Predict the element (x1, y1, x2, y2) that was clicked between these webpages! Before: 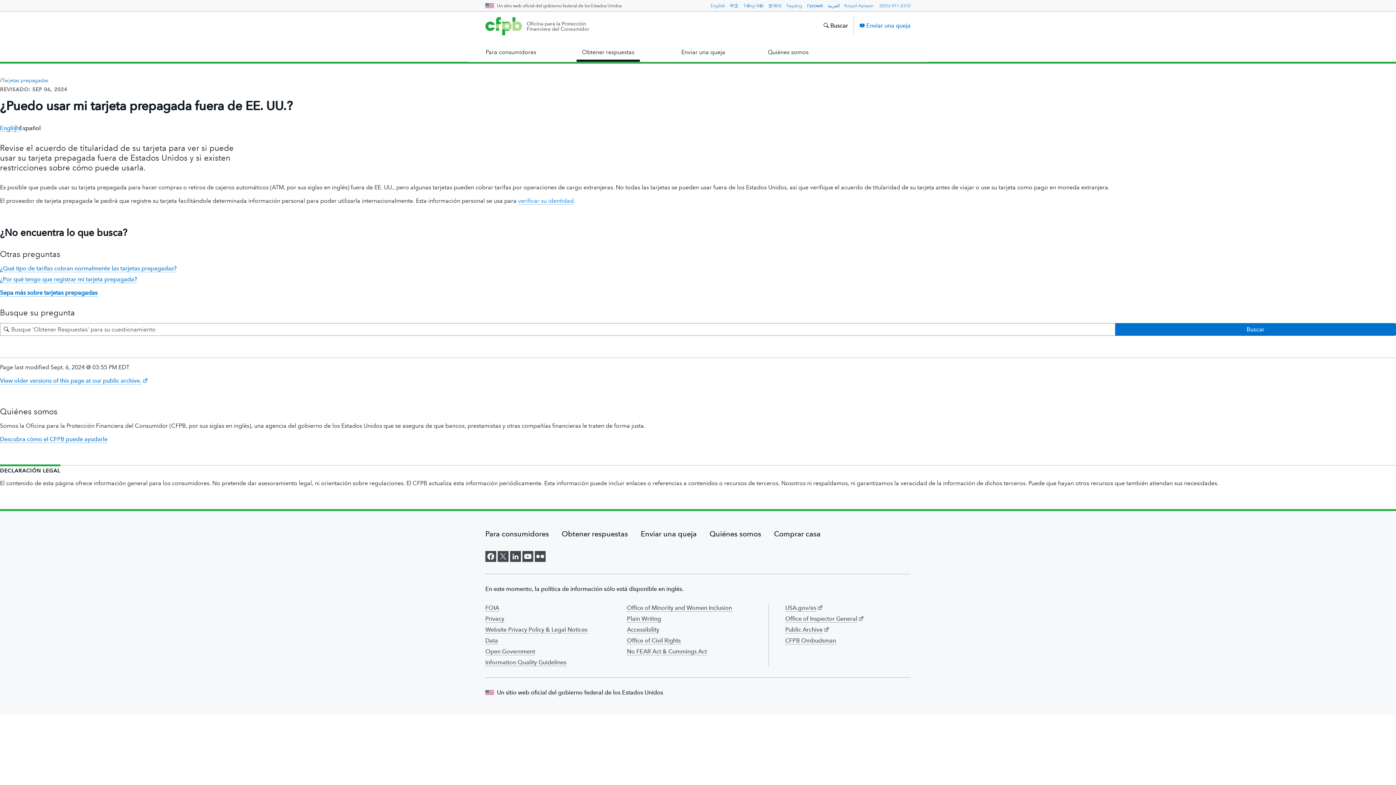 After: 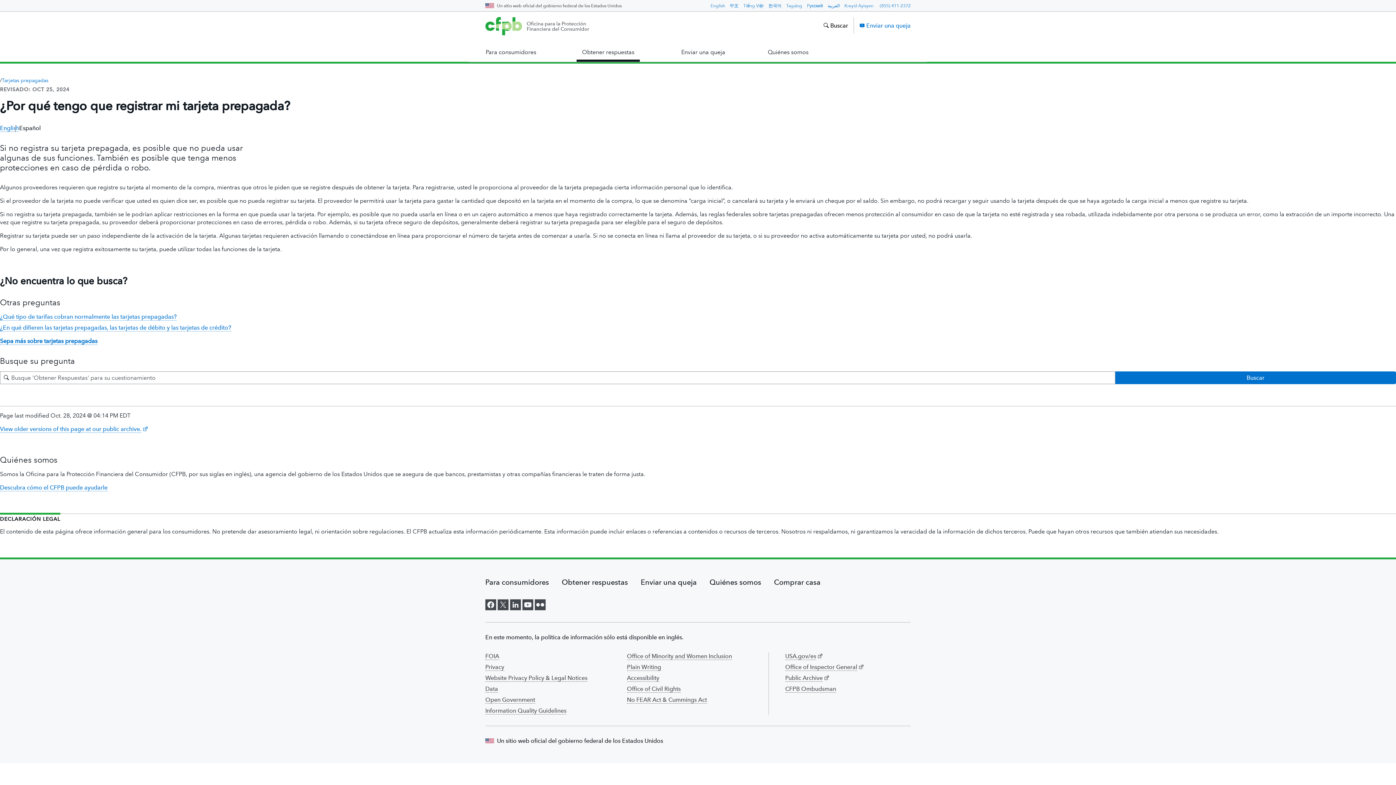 Action: bbox: (0, 276, 137, 283) label: ¿Por qué tengo que registrar mi tarjeta prepagada?